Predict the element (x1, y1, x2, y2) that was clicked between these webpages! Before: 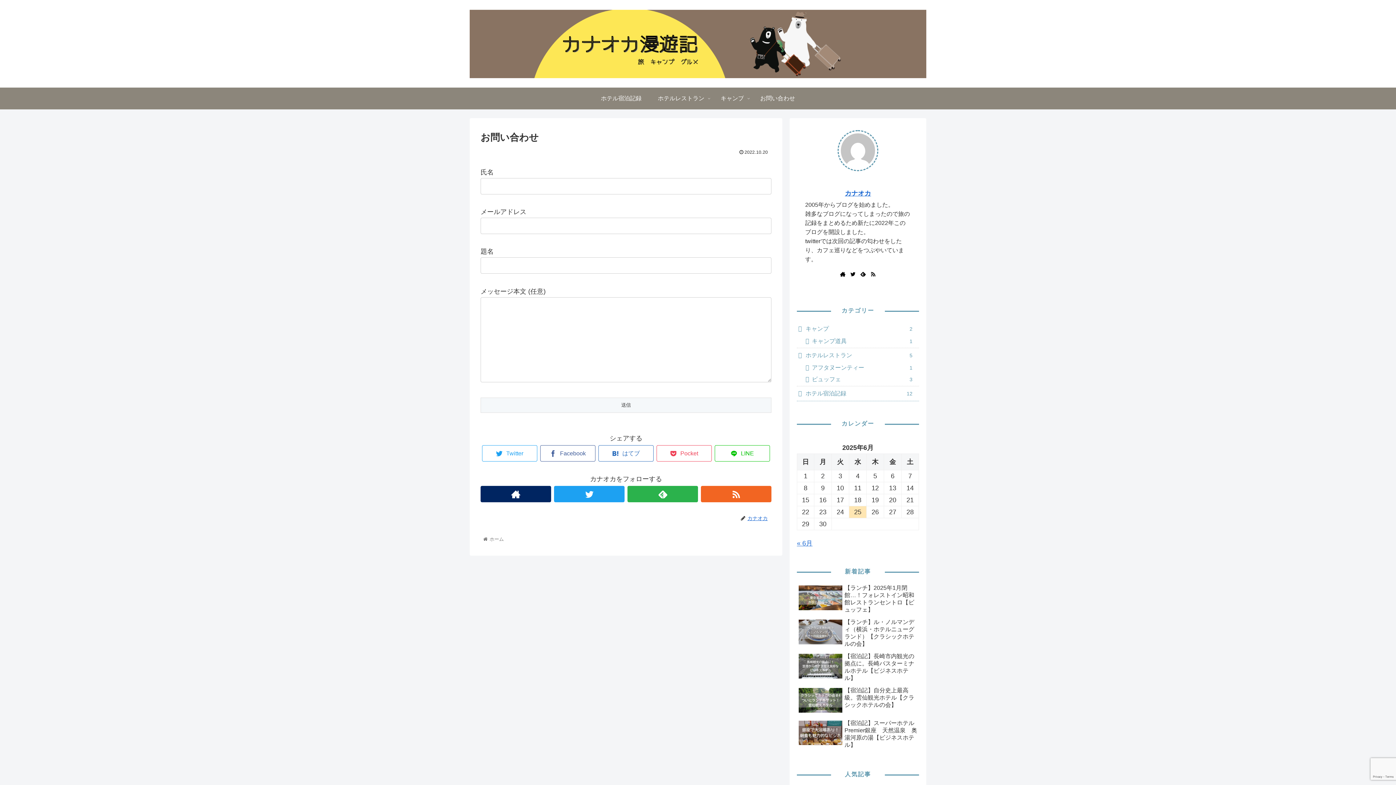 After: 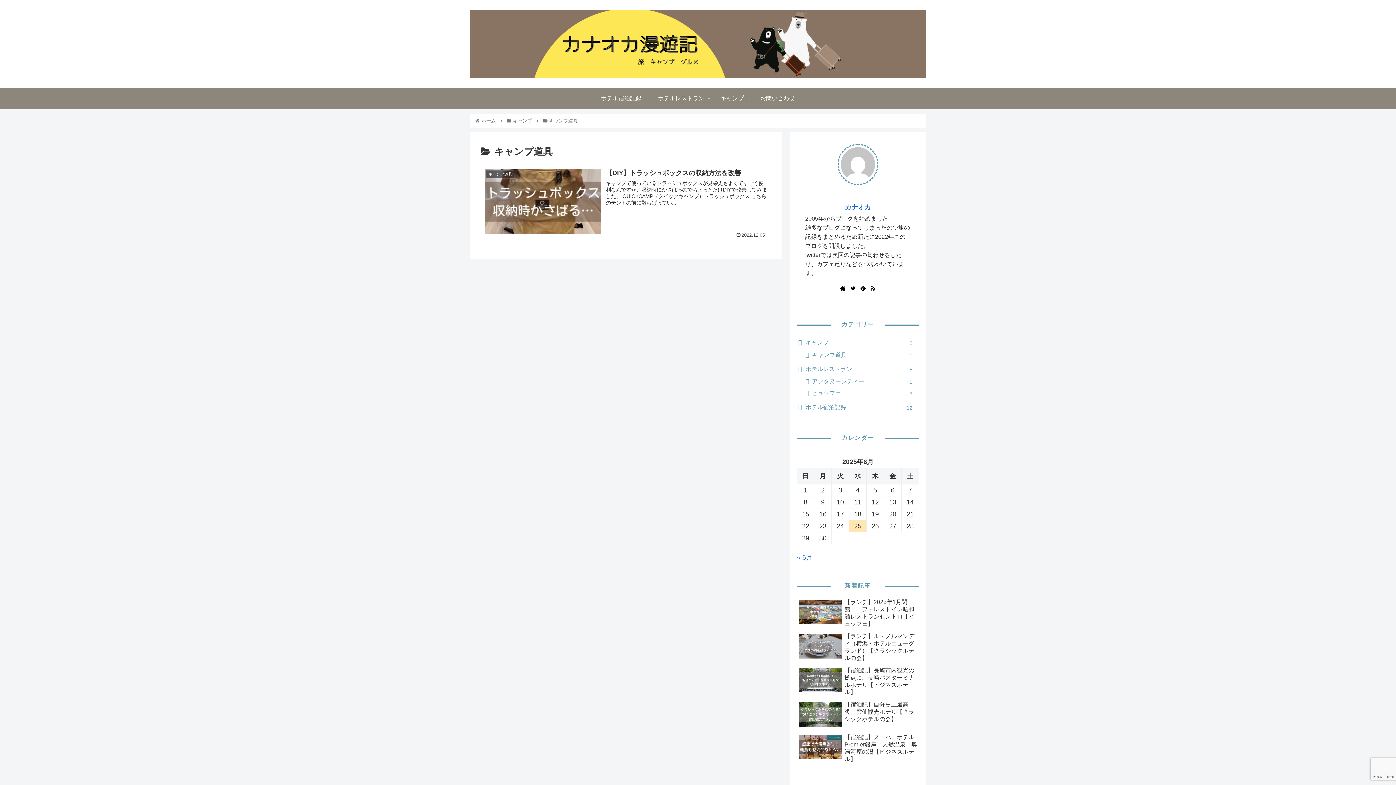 Action: label: キャンプ道具
1 bbox: (804, 336, 919, 347)